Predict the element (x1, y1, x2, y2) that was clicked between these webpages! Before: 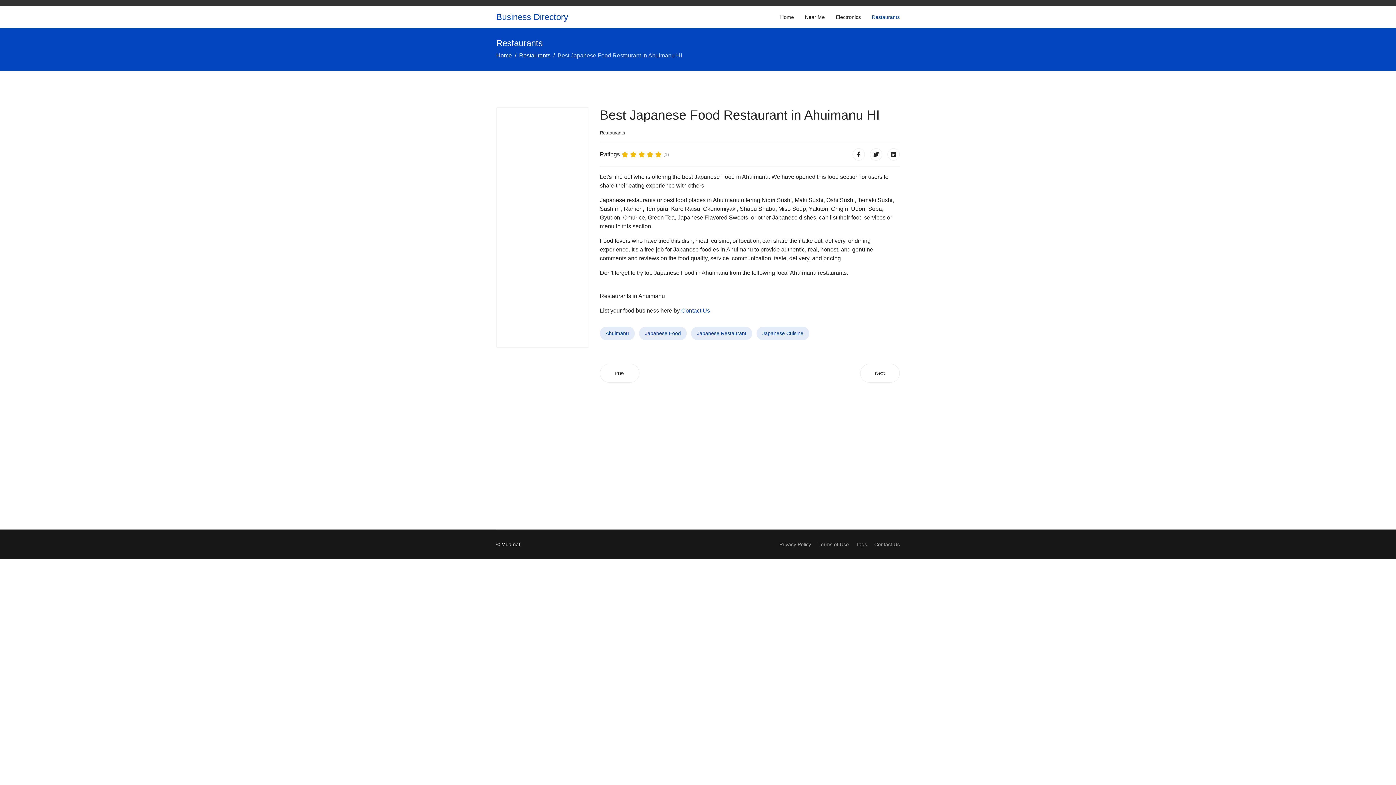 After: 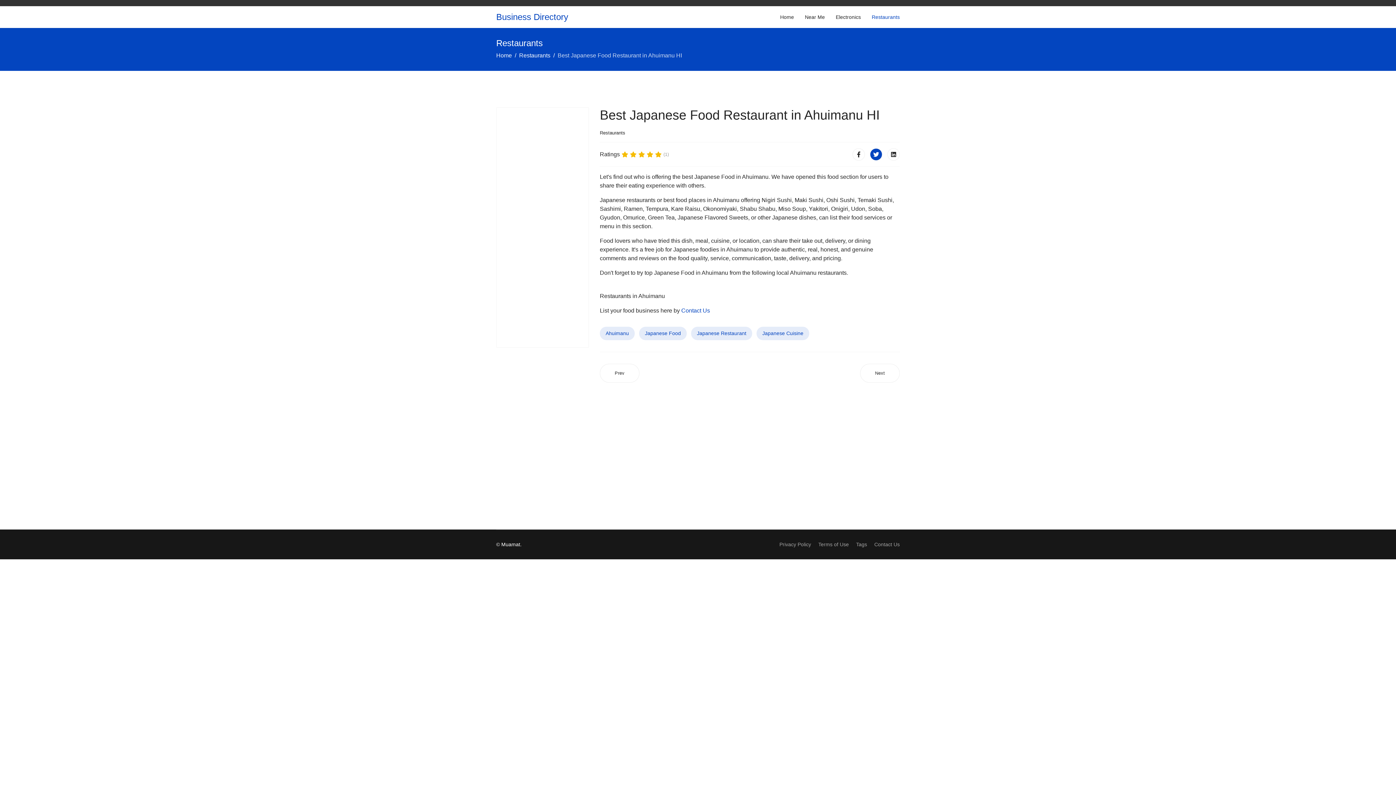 Action: bbox: (870, 148, 882, 160)